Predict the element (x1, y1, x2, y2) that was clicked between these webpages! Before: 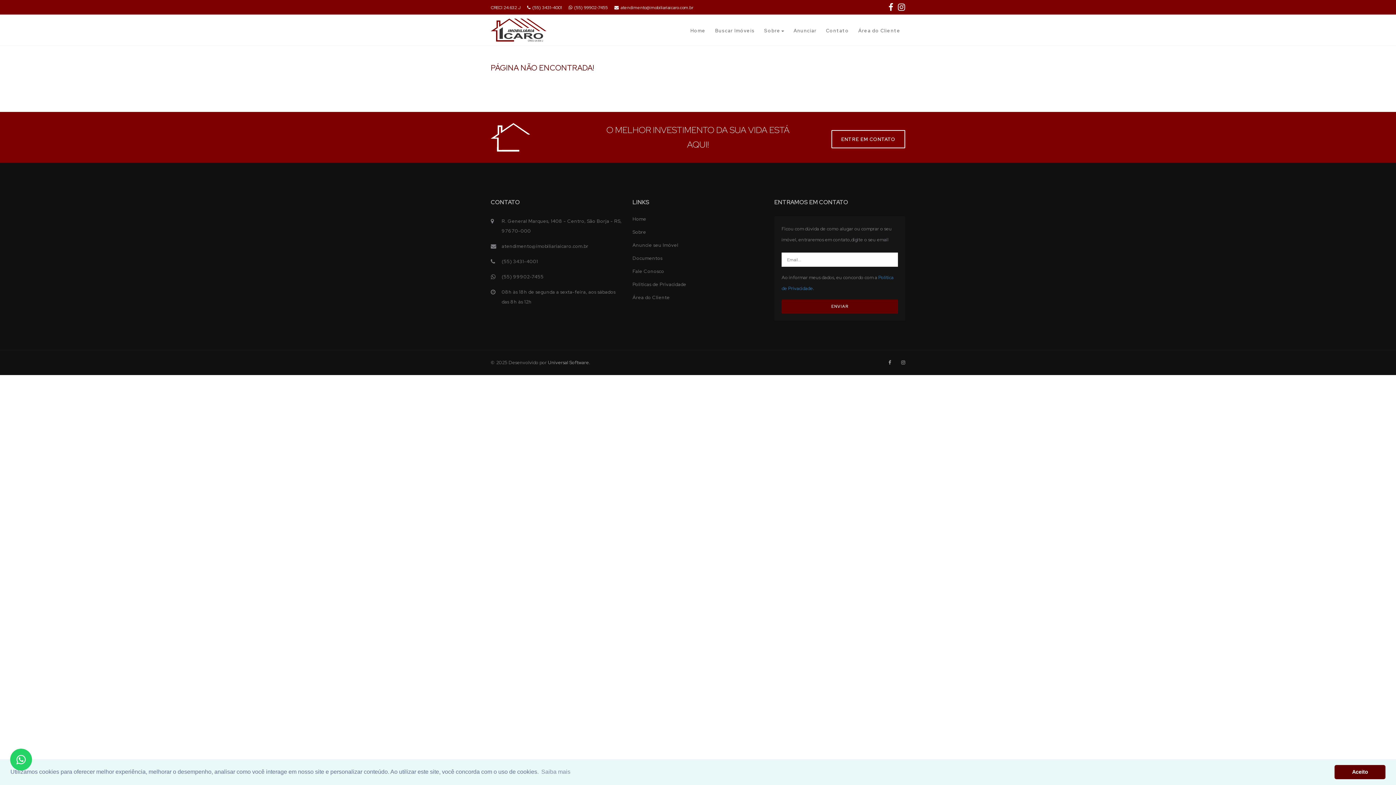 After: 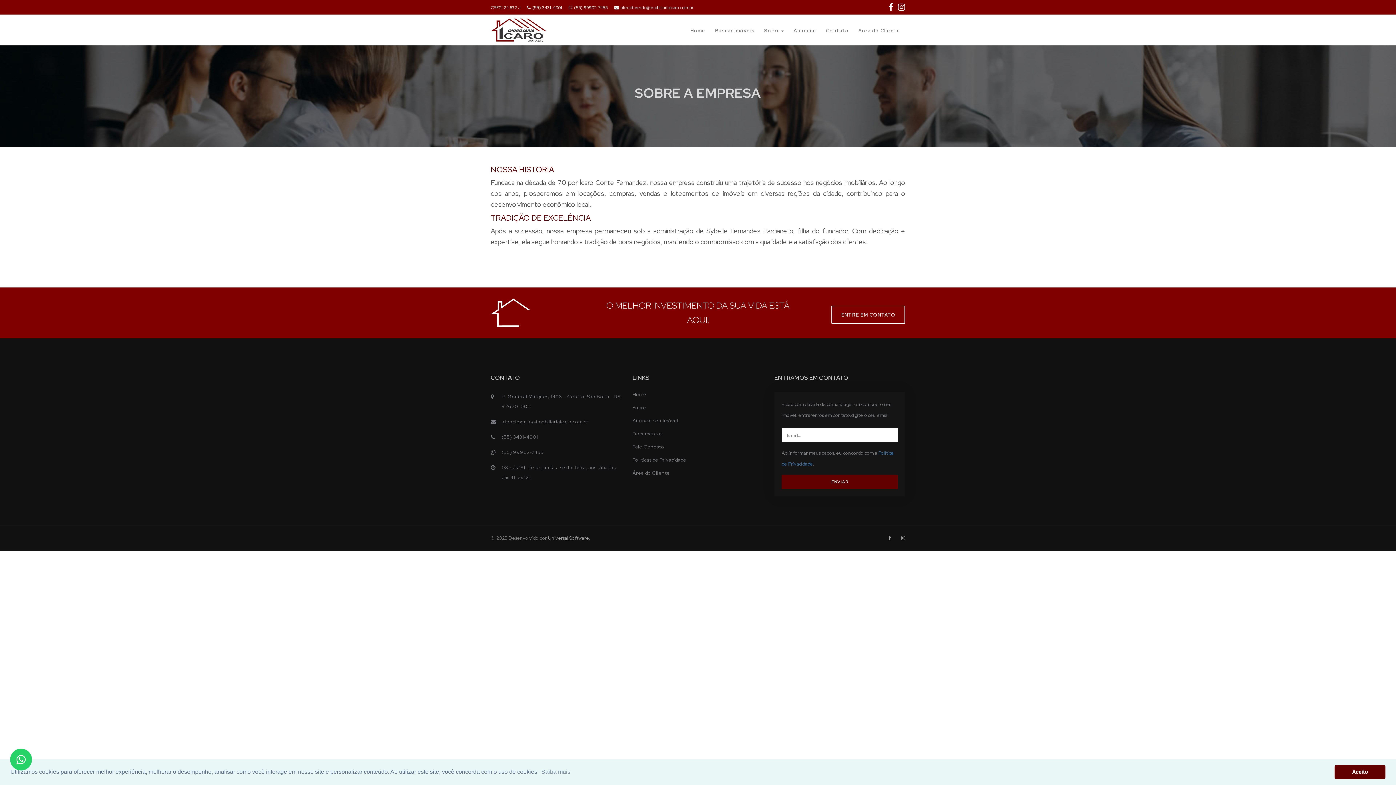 Action: bbox: (632, 229, 646, 235) label: Sobre